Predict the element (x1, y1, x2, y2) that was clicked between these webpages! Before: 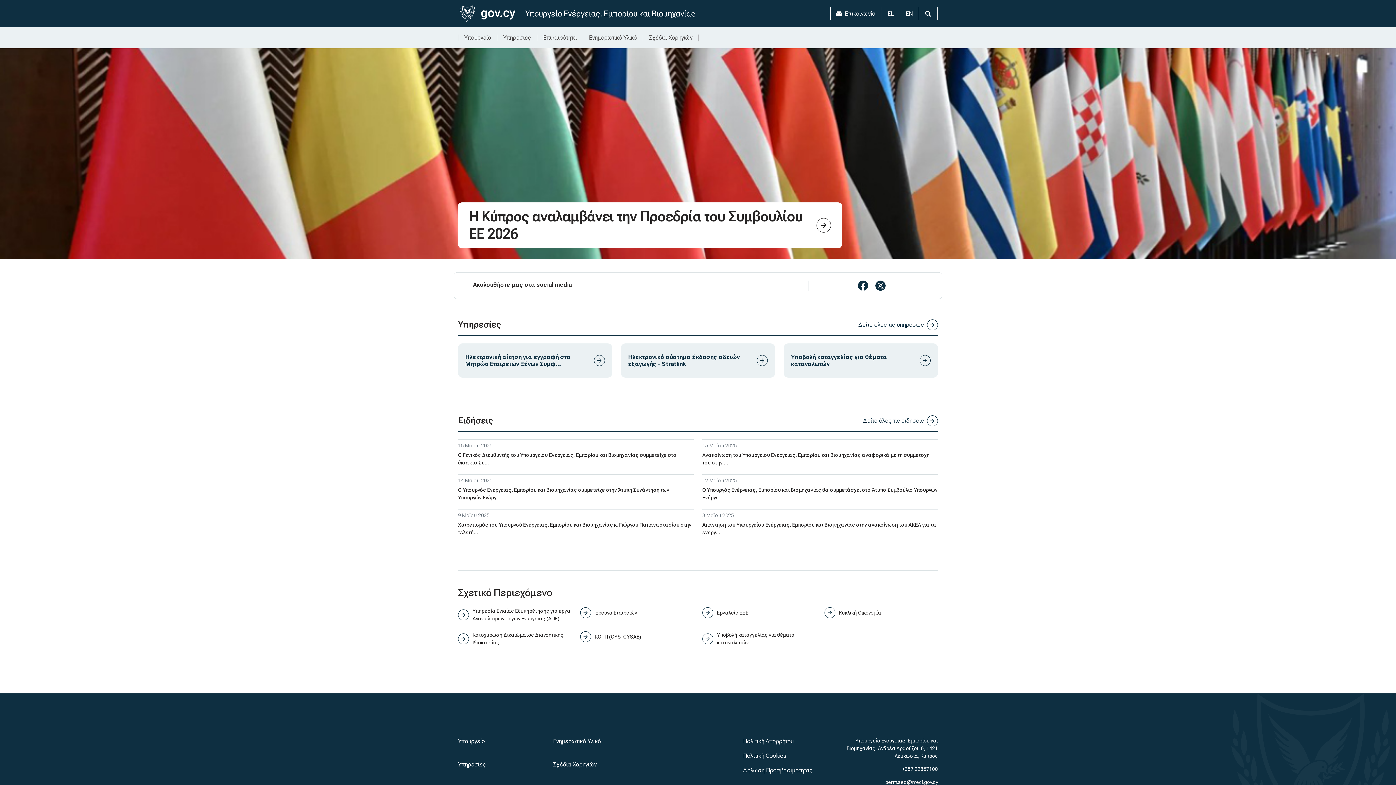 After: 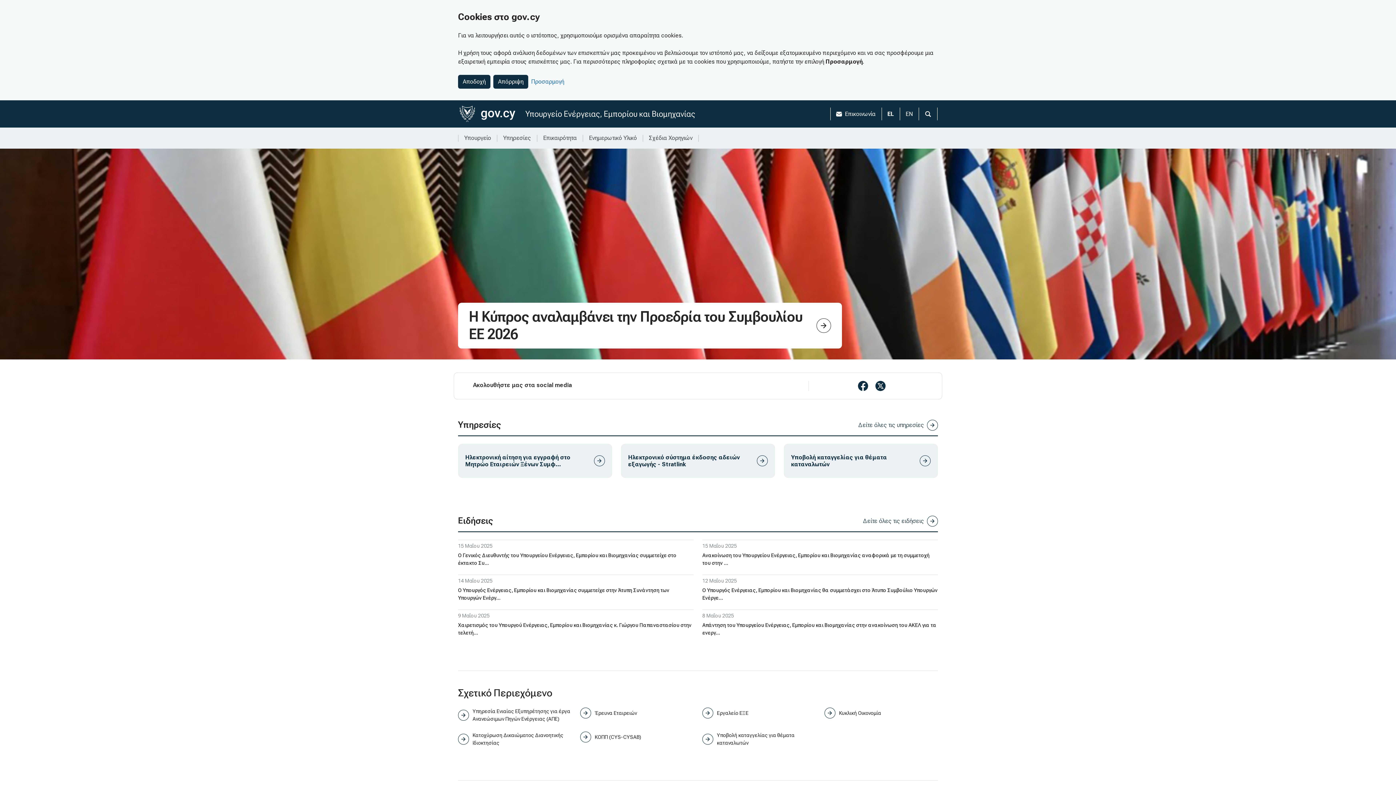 Action: bbox: (524, 9, 704, 18) label: Υπουργείο Ενέργειας, Εμπορίου και Βιομηχανίας